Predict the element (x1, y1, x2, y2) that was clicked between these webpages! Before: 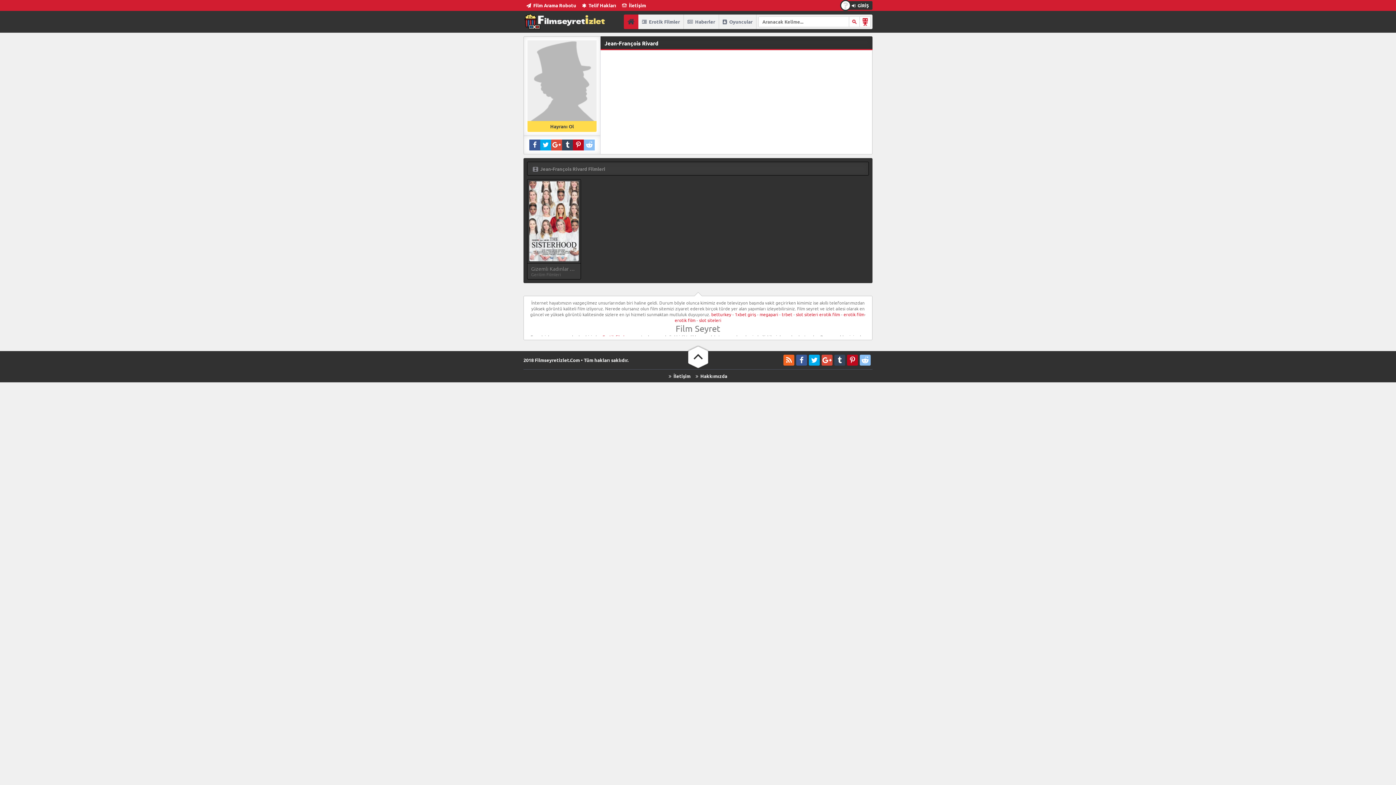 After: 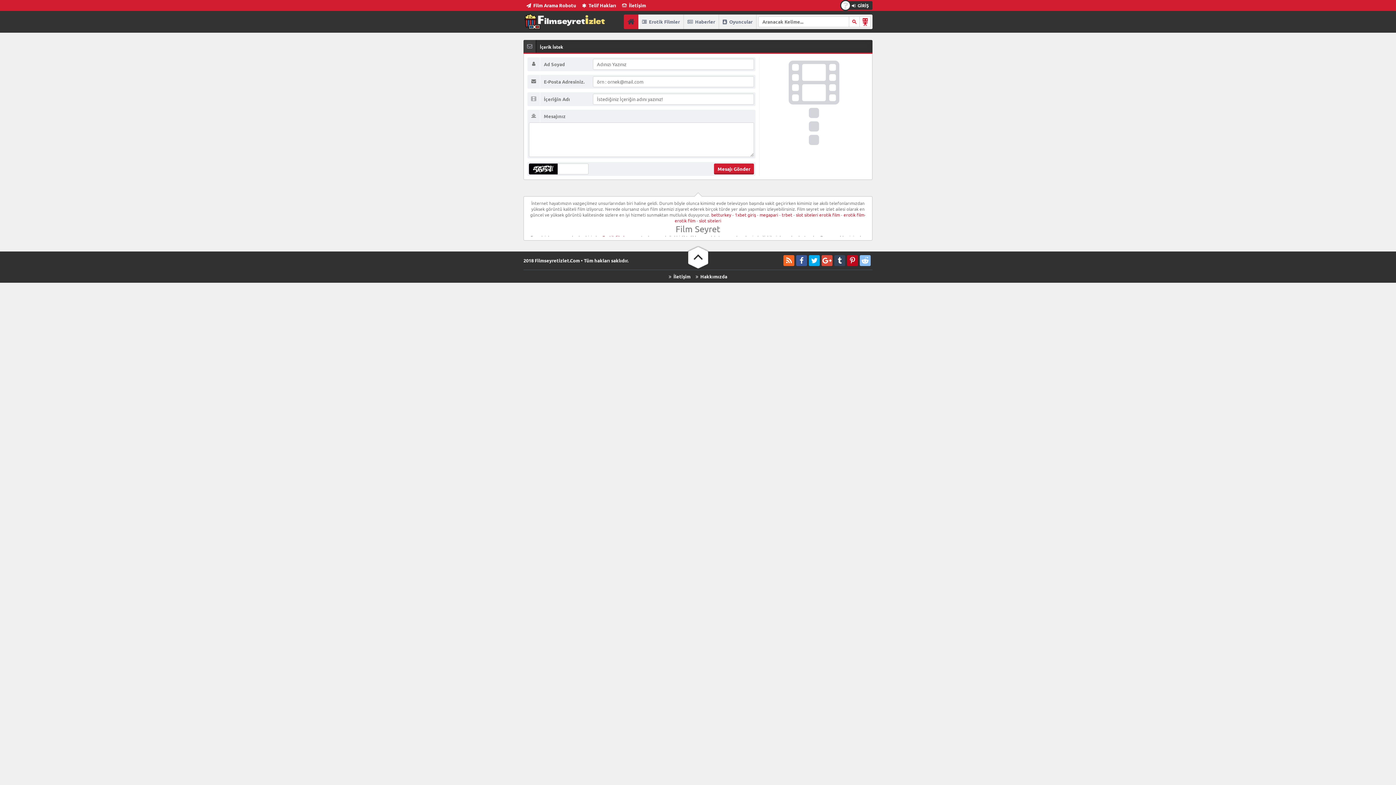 Action: bbox: (619, 0, 649, 10) label:   İletişim